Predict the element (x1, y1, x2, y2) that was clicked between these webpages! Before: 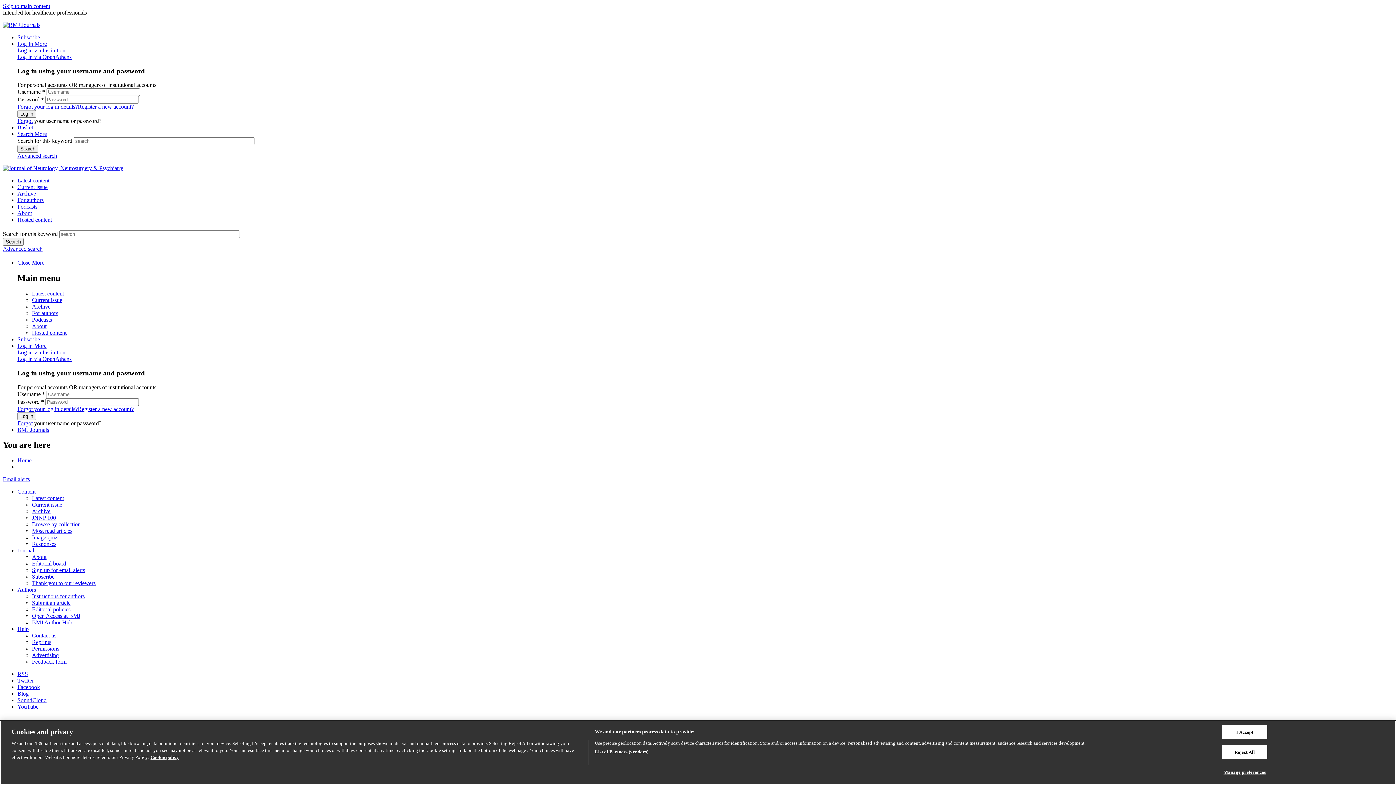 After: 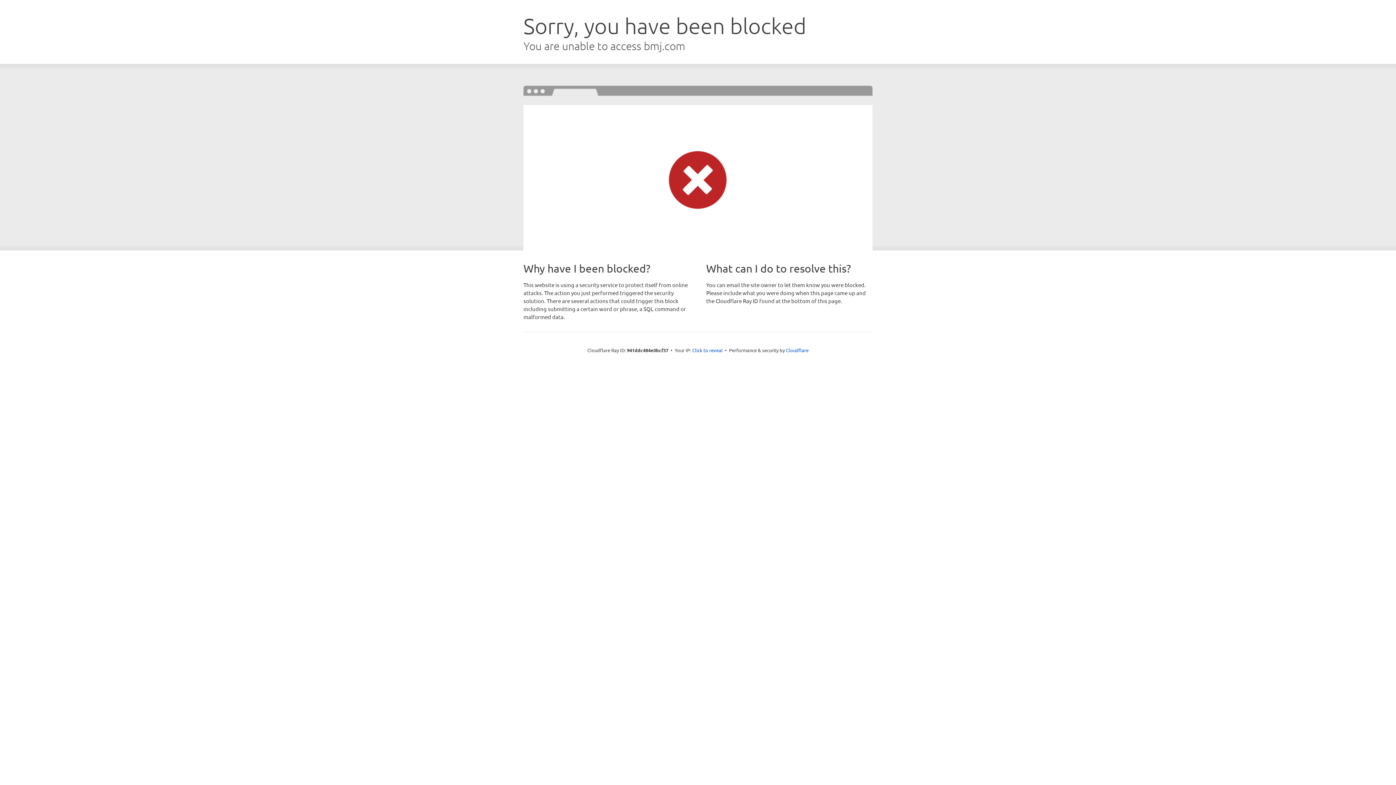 Action: bbox: (17, 124, 33, 130) label: Basket